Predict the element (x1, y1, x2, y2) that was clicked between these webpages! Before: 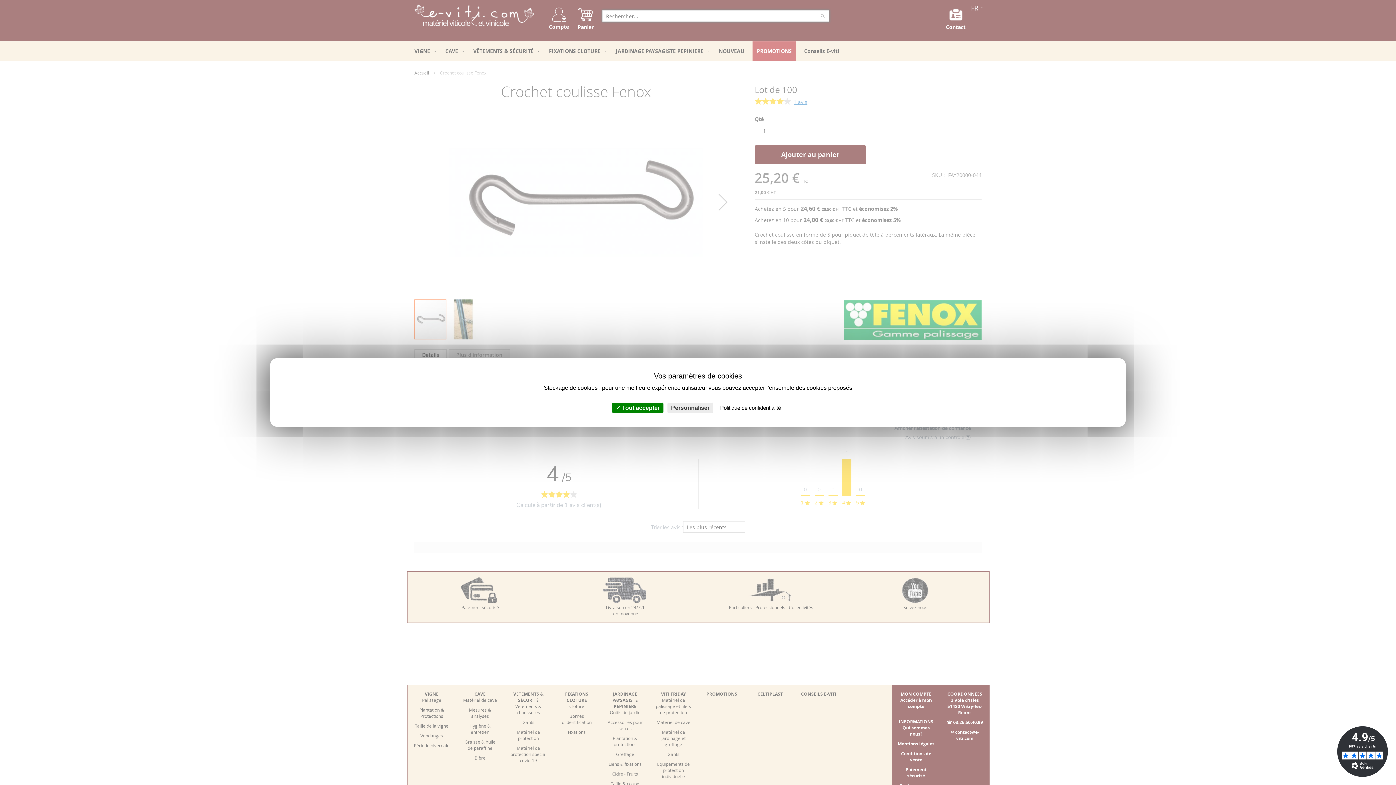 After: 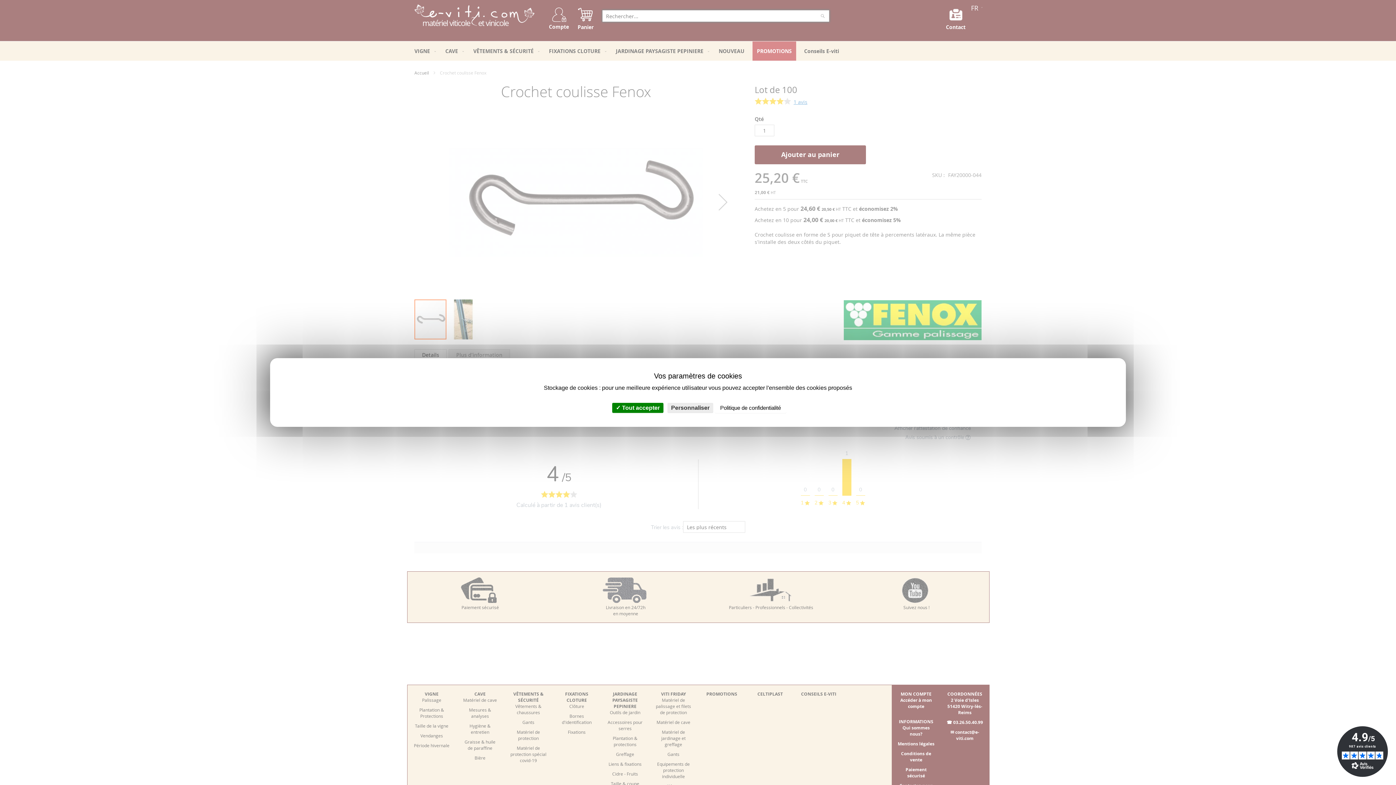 Action: bbox: (1337, 726, 1388, 777)